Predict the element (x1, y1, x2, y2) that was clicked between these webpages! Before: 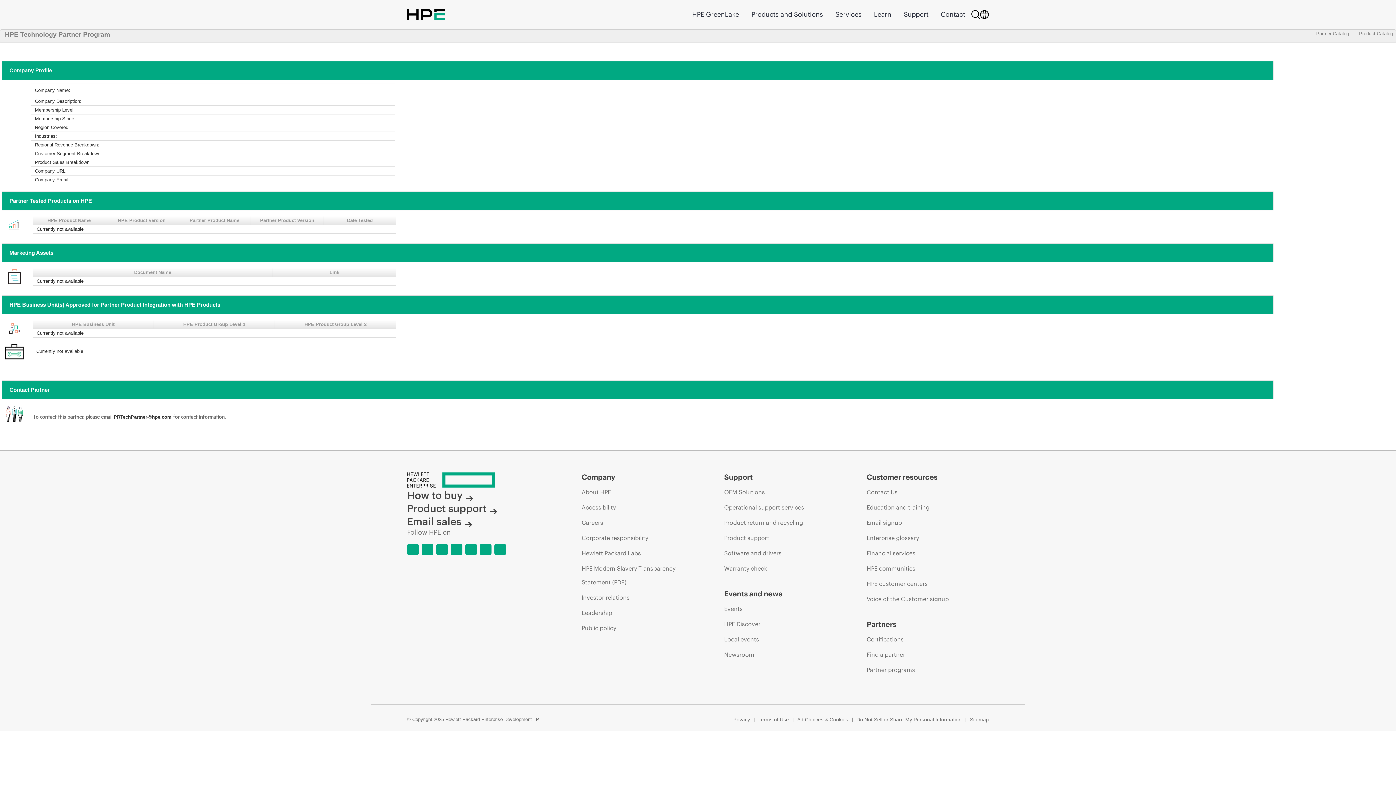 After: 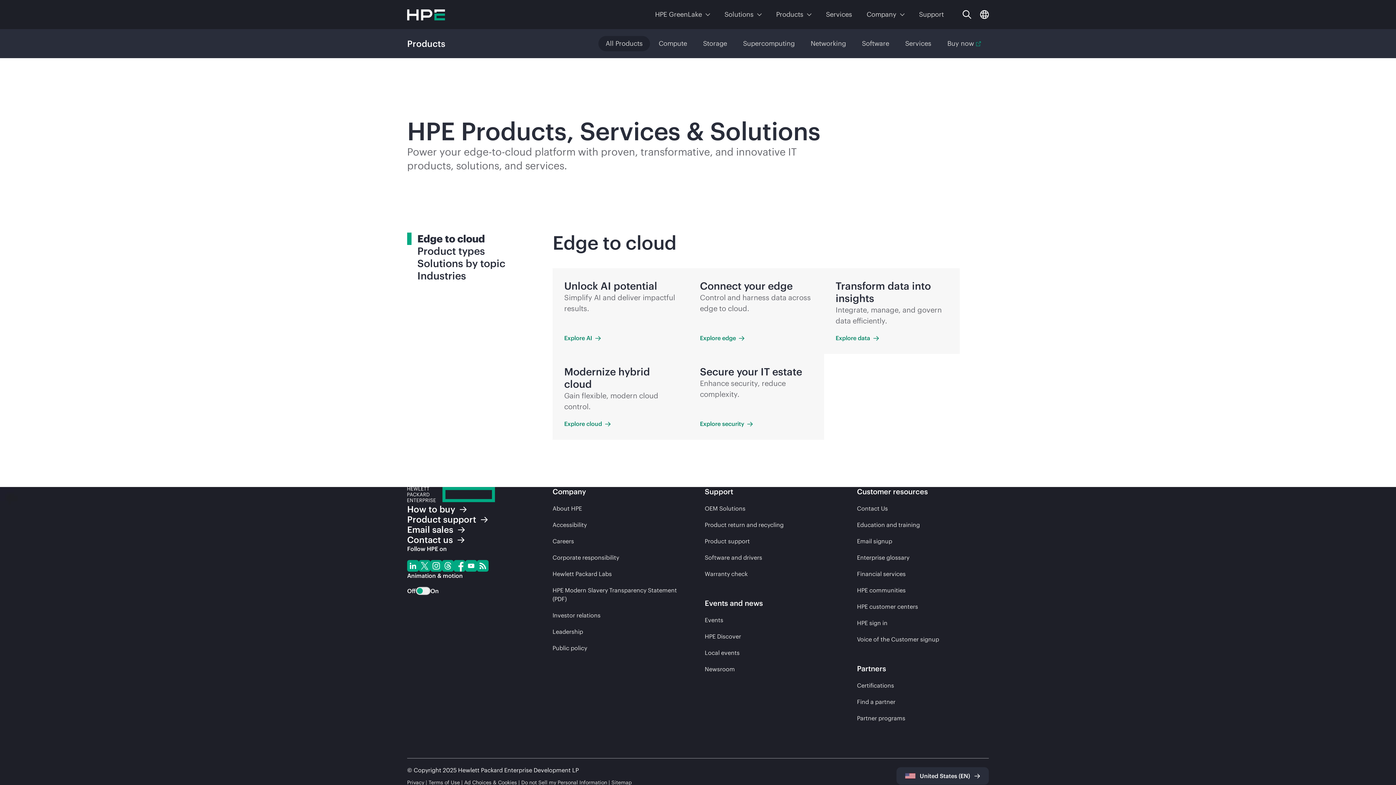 Action: bbox: (746, 8, 828, 20) label: Products and Solutions